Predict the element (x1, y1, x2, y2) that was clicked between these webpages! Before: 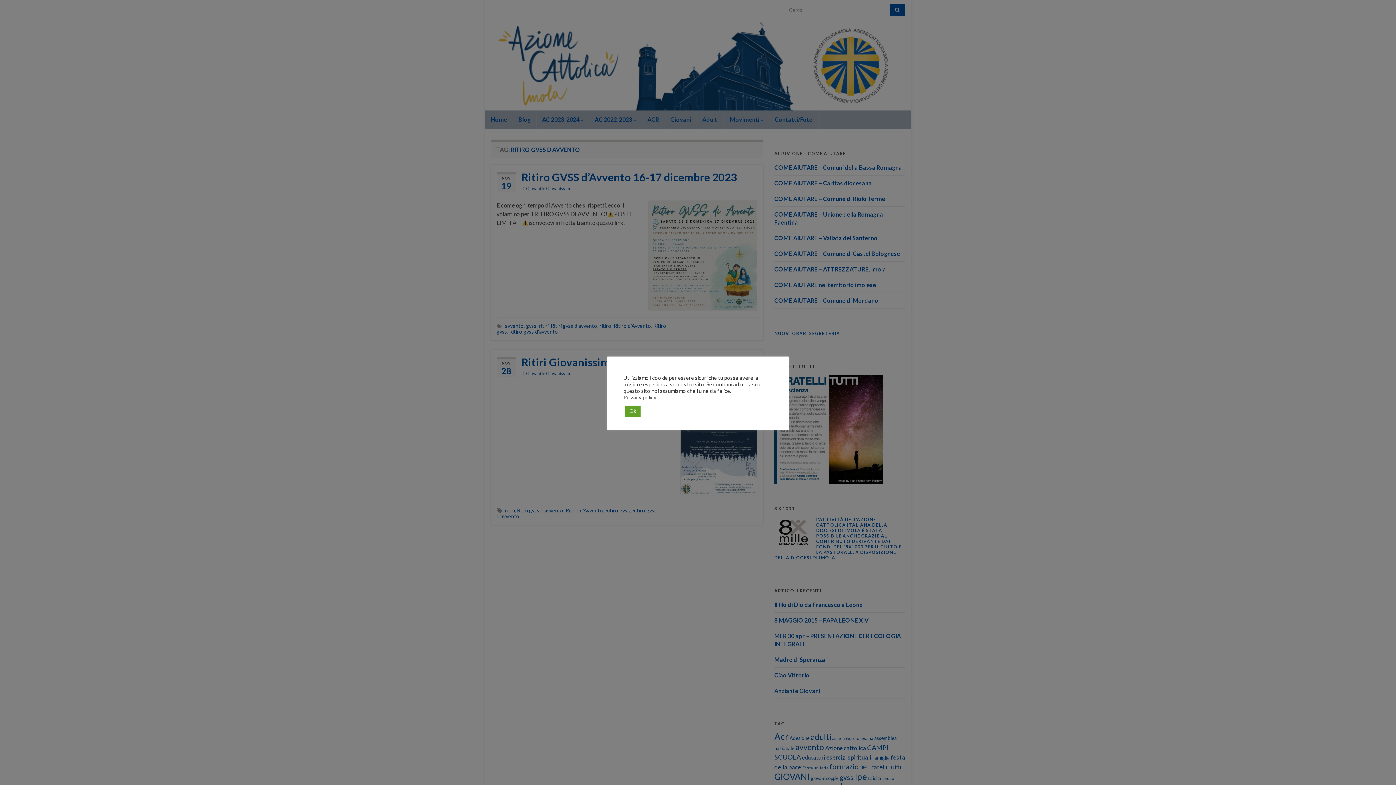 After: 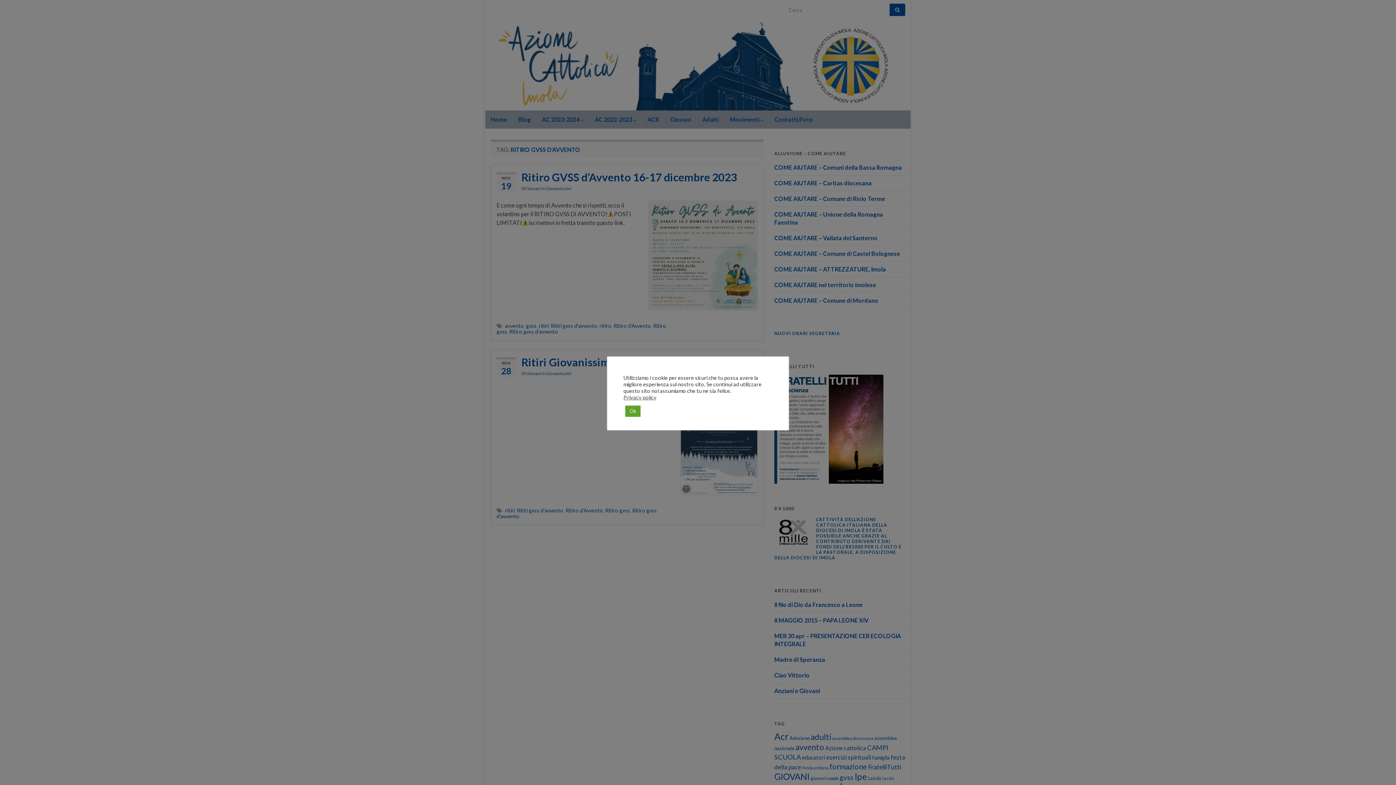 Action: bbox: (623, 394, 656, 400) label: Privacy policy